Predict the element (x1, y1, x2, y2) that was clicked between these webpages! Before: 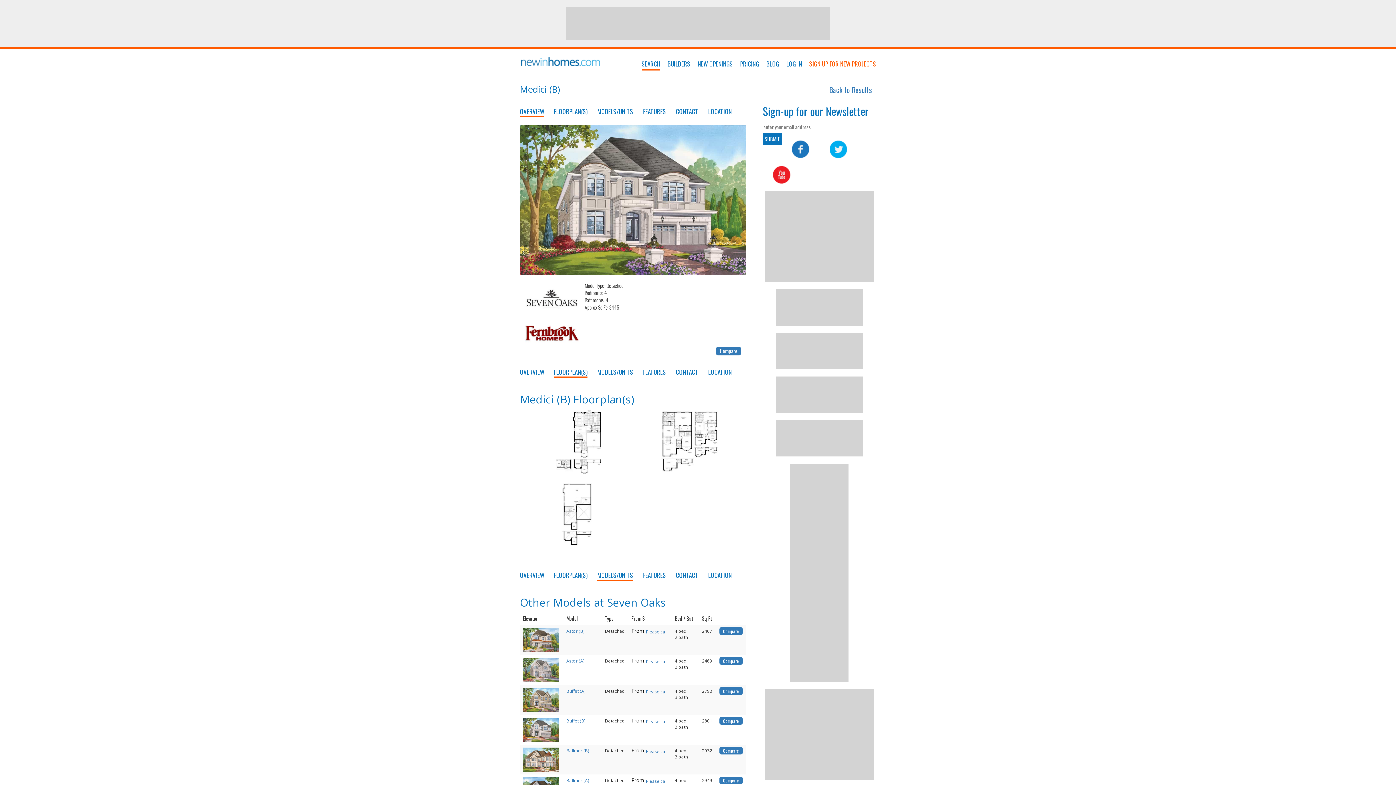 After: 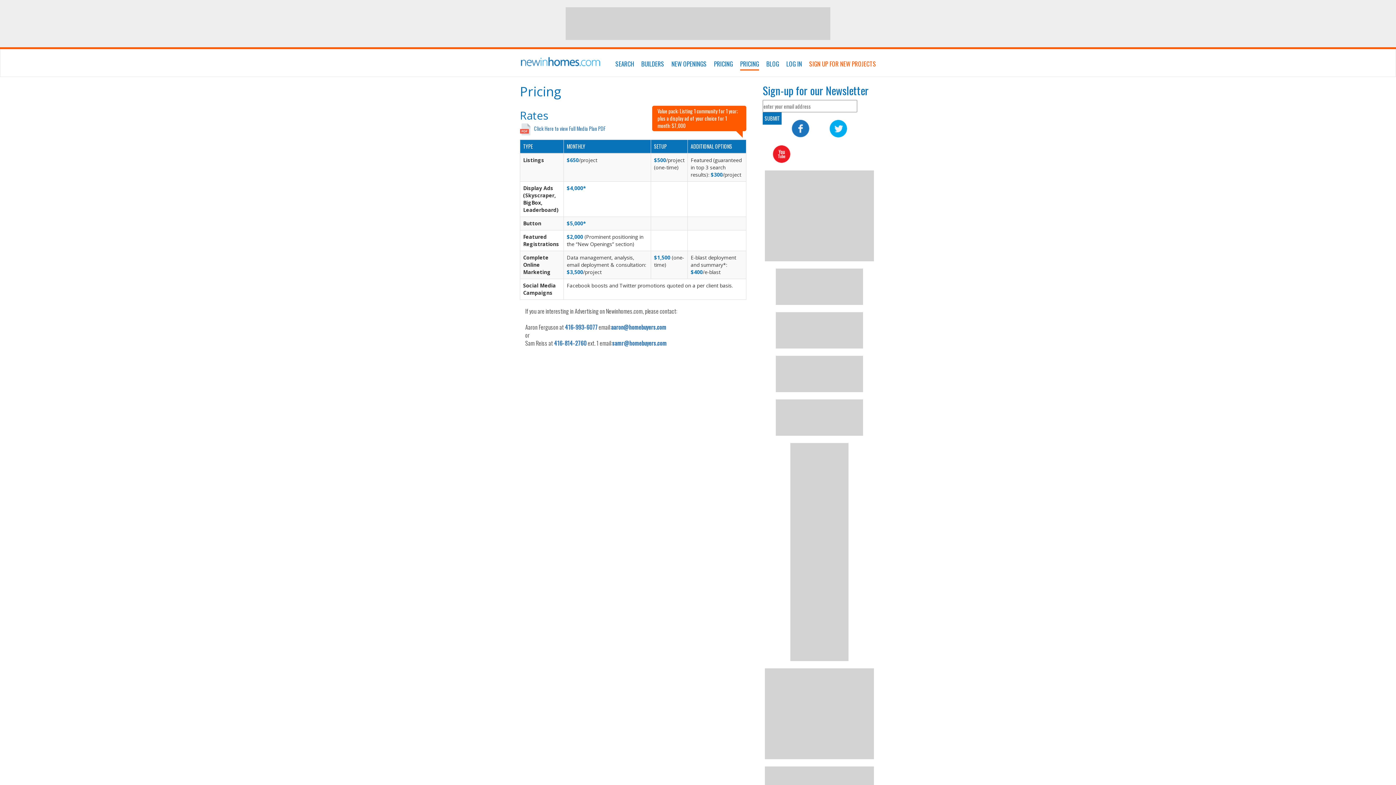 Action: bbox: (740, 54, 759, 73) label: PRICING